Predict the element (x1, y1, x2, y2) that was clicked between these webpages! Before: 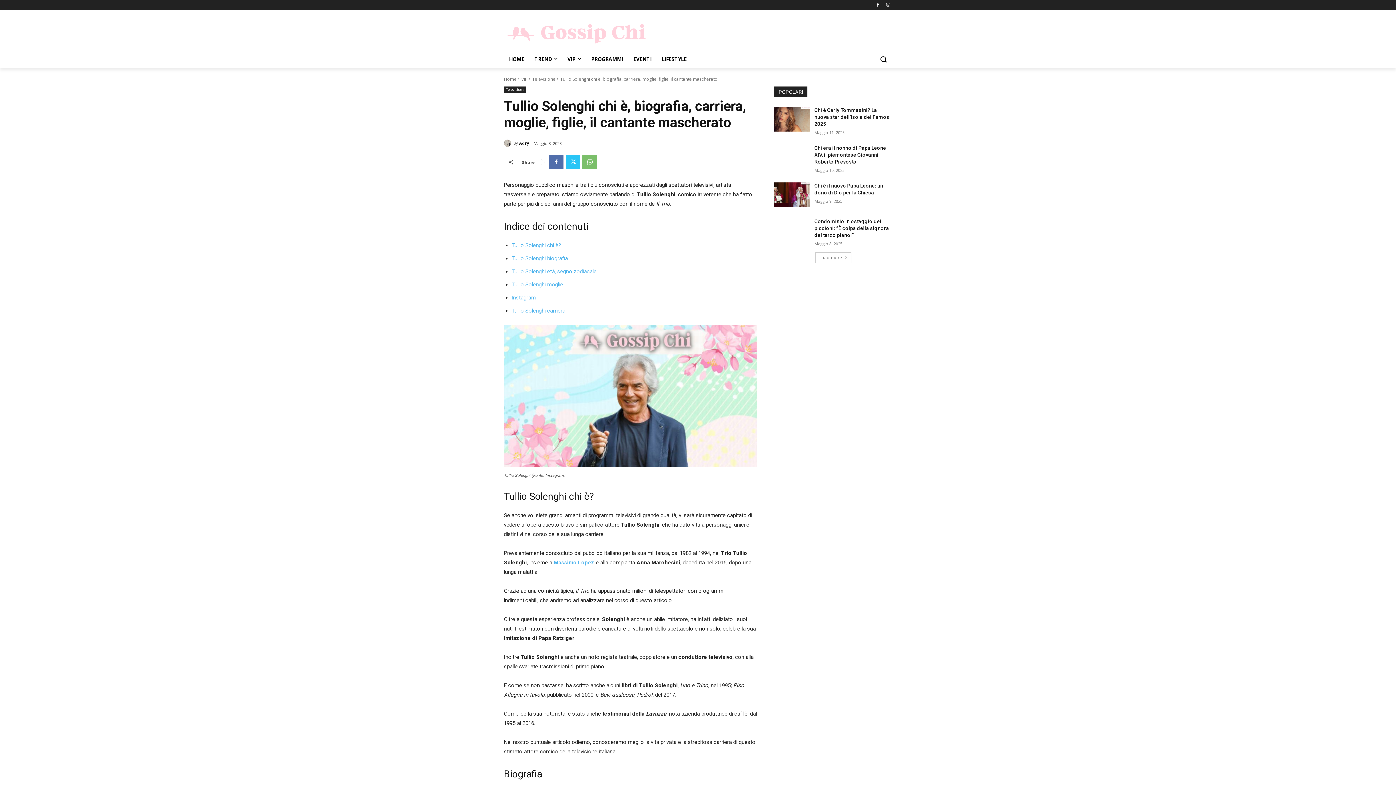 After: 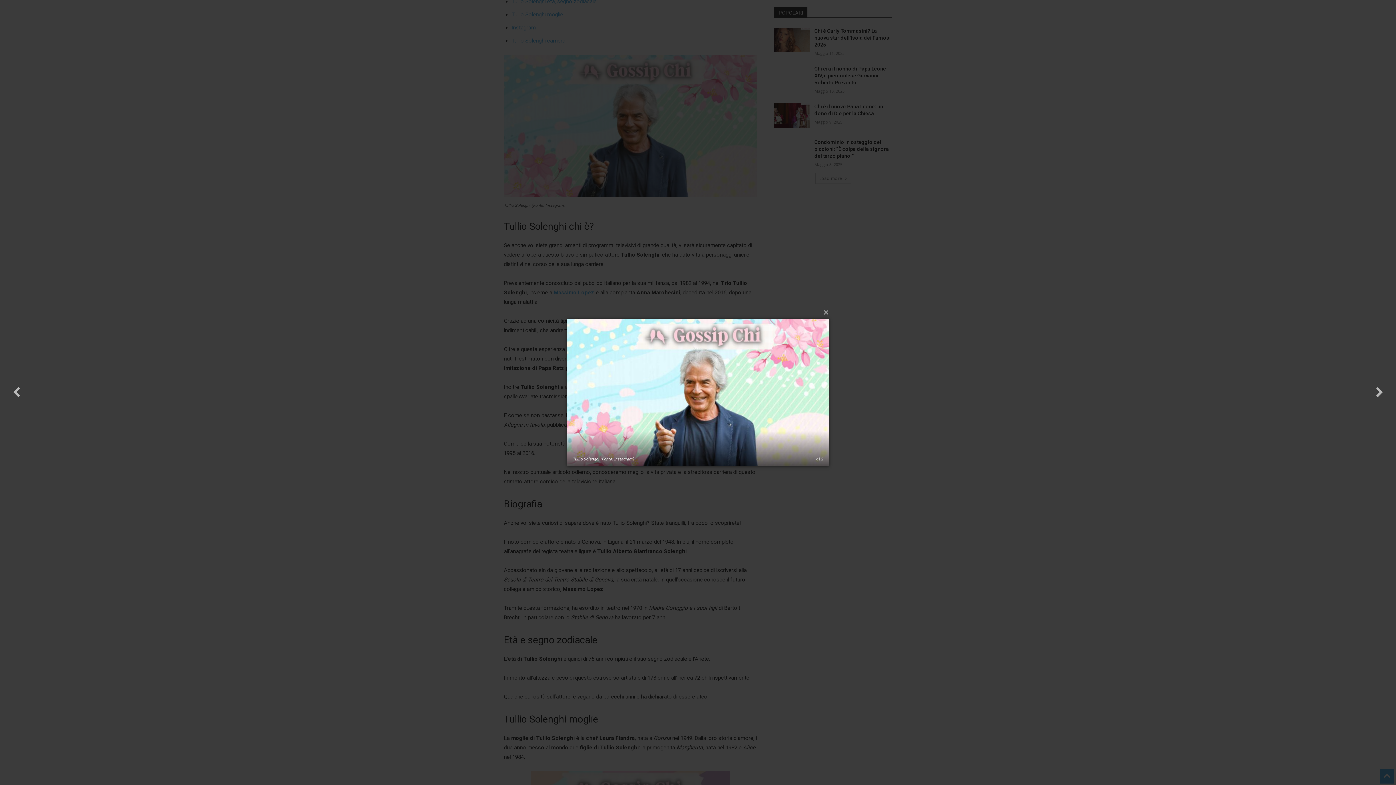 Action: bbox: (504, 324, 757, 467)